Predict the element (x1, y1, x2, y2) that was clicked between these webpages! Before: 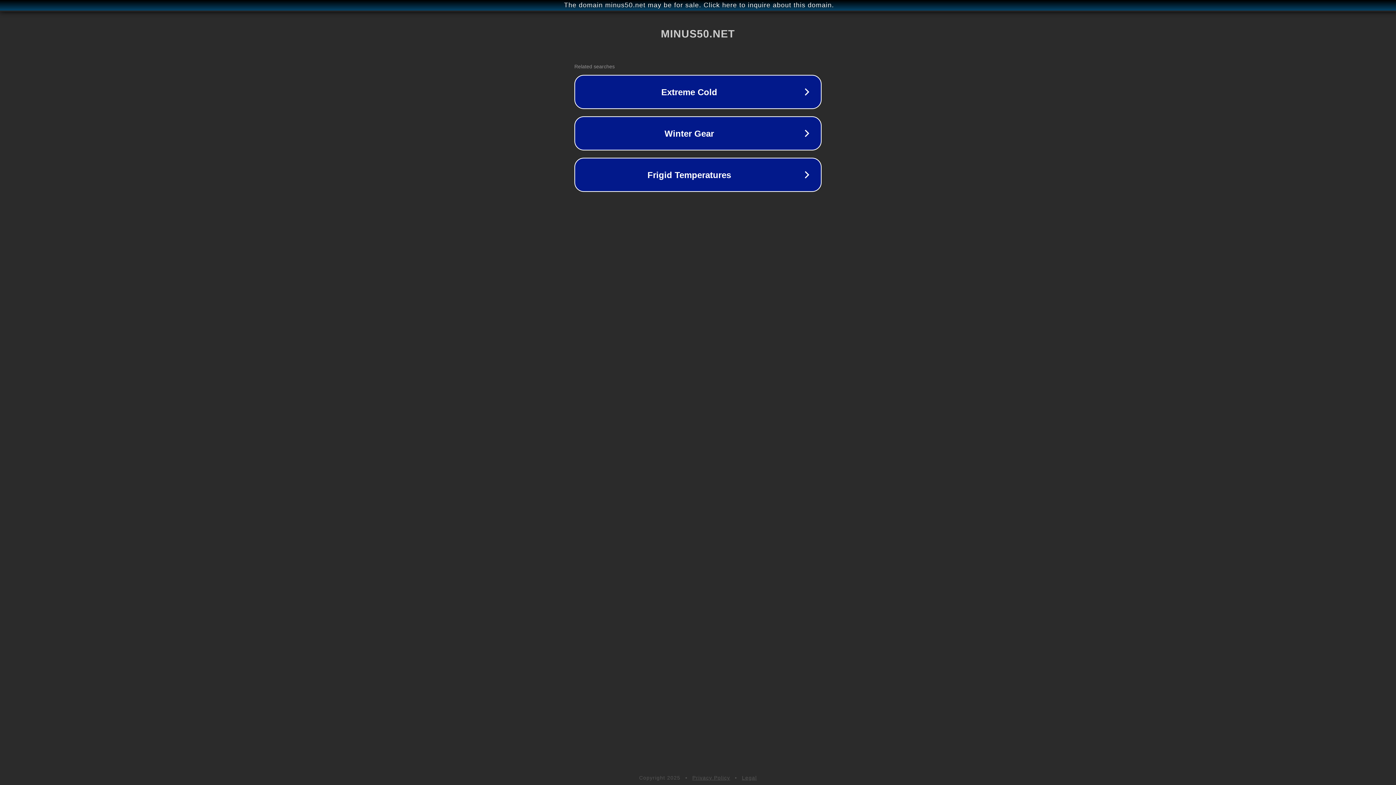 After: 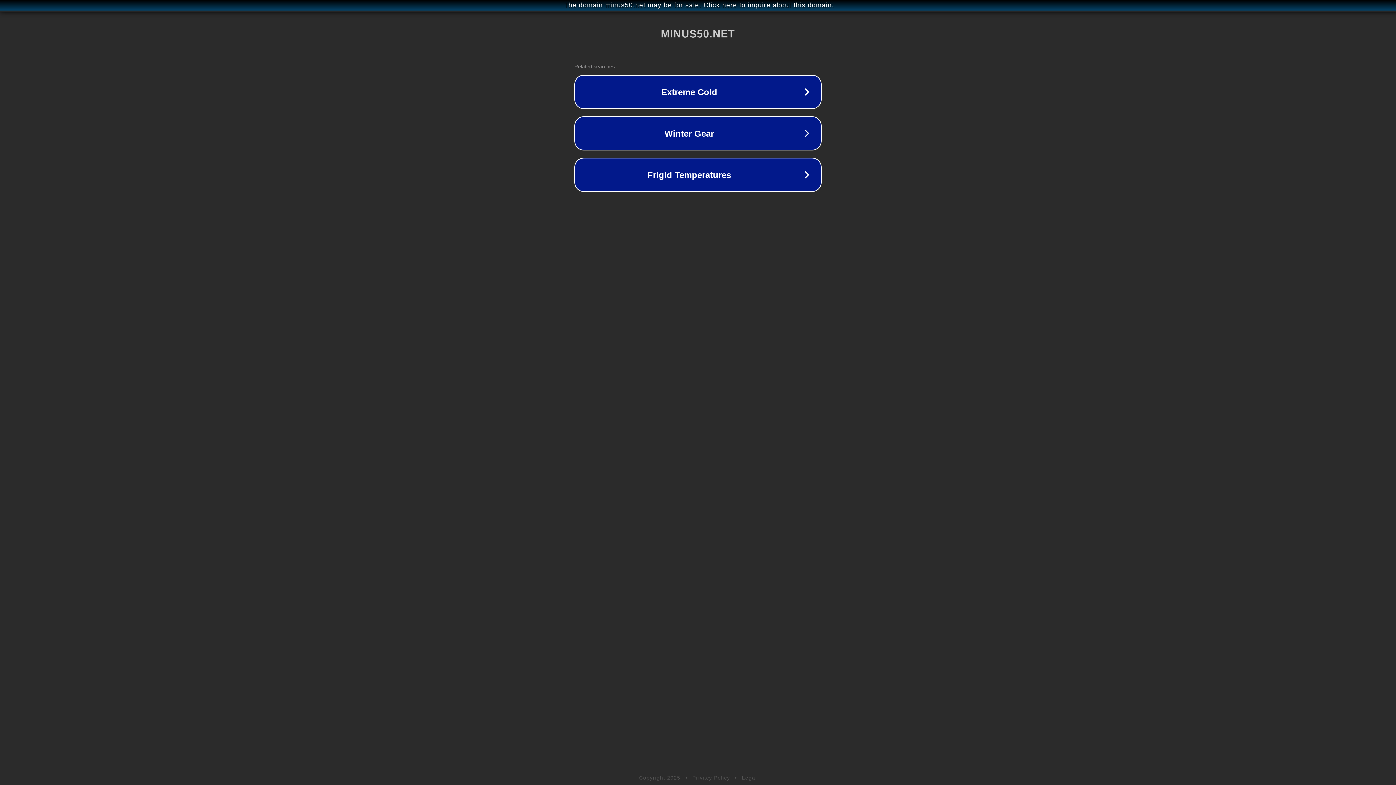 Action: label: Legal bbox: (742, 775, 757, 781)